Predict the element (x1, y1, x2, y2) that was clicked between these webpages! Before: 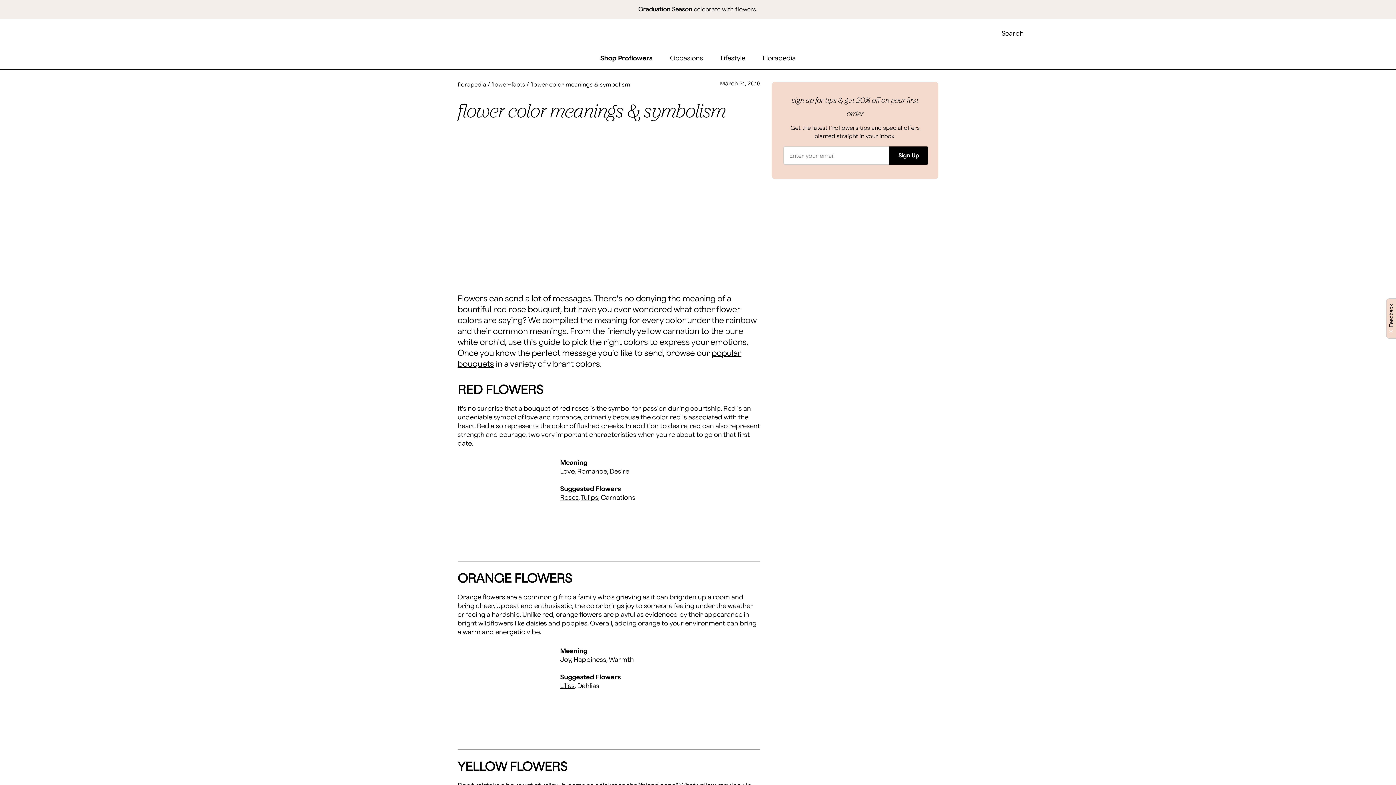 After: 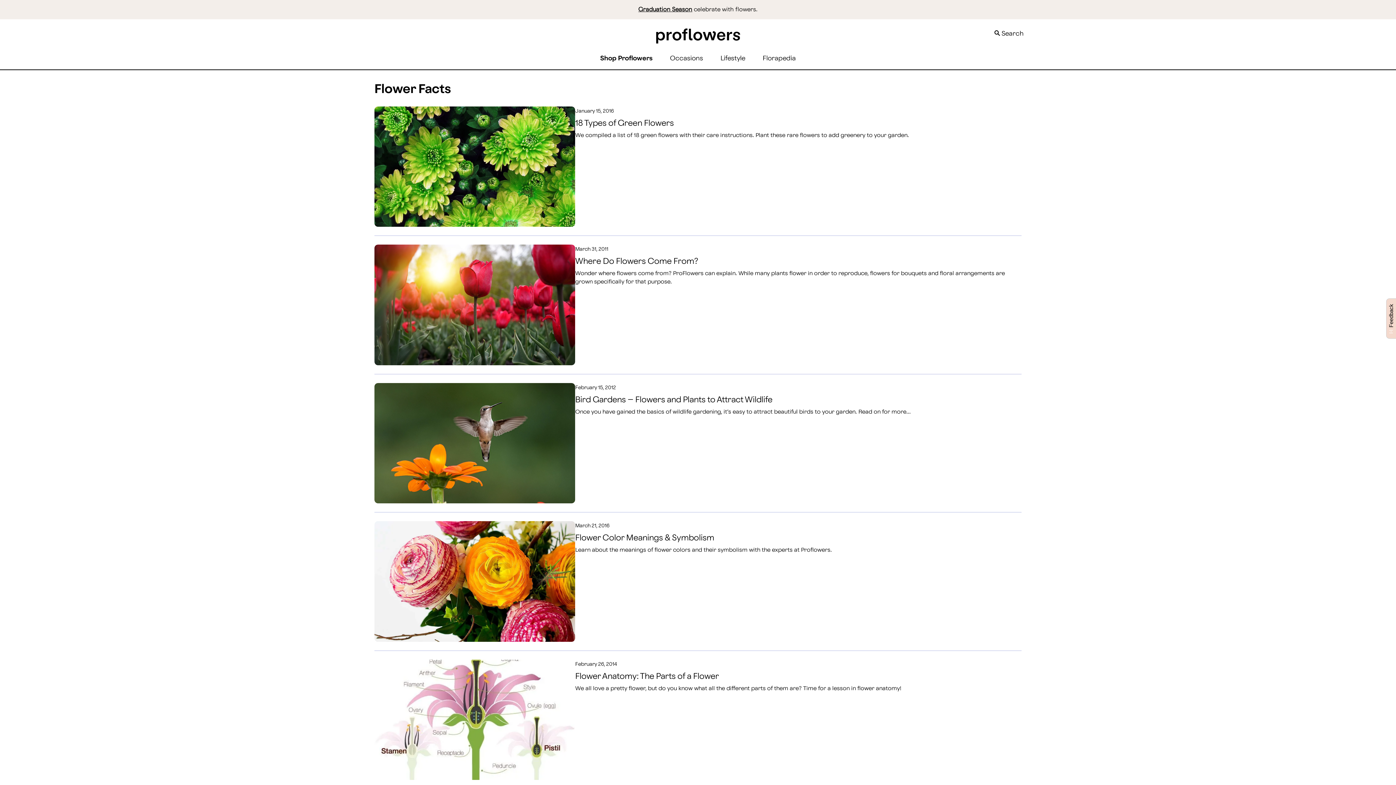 Action: bbox: (491, 82, 525, 87) label: flower-facts